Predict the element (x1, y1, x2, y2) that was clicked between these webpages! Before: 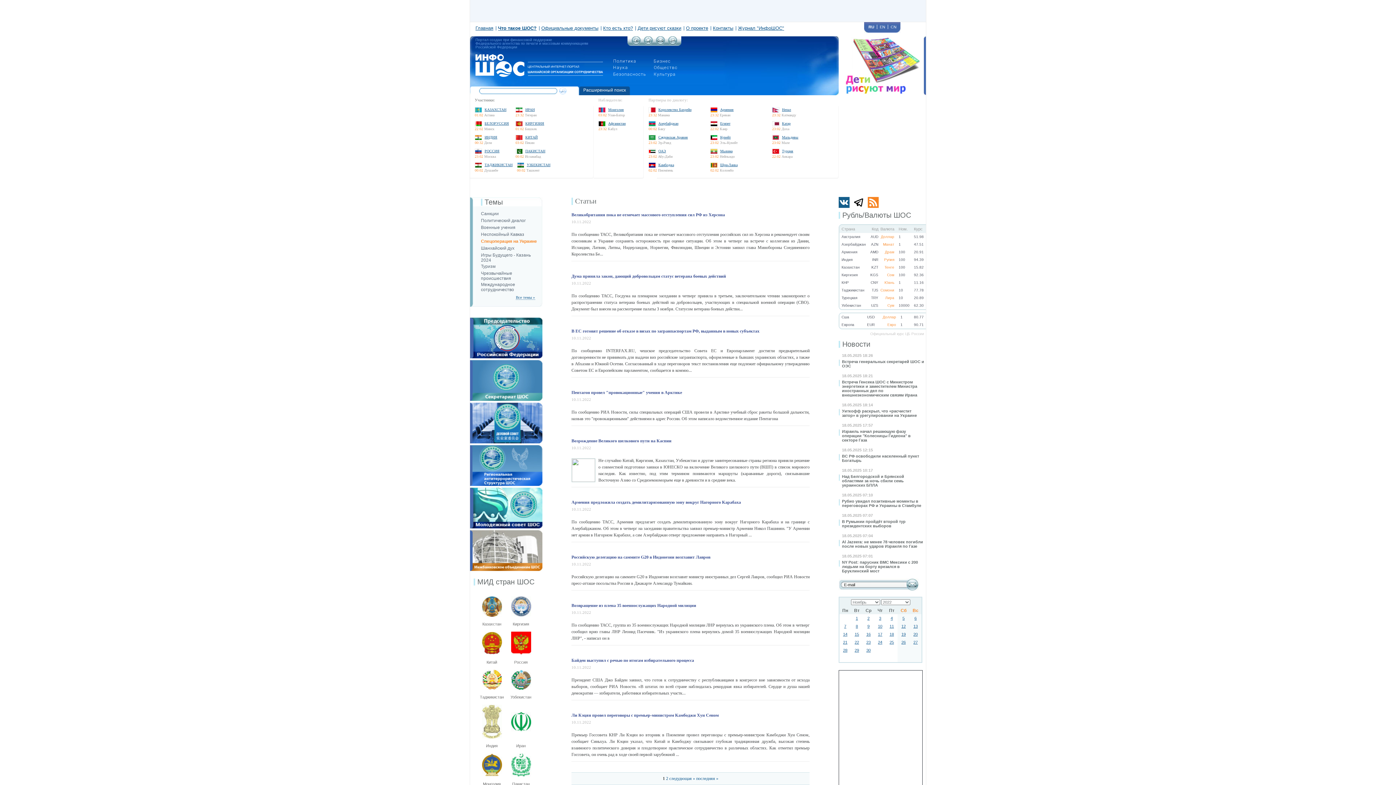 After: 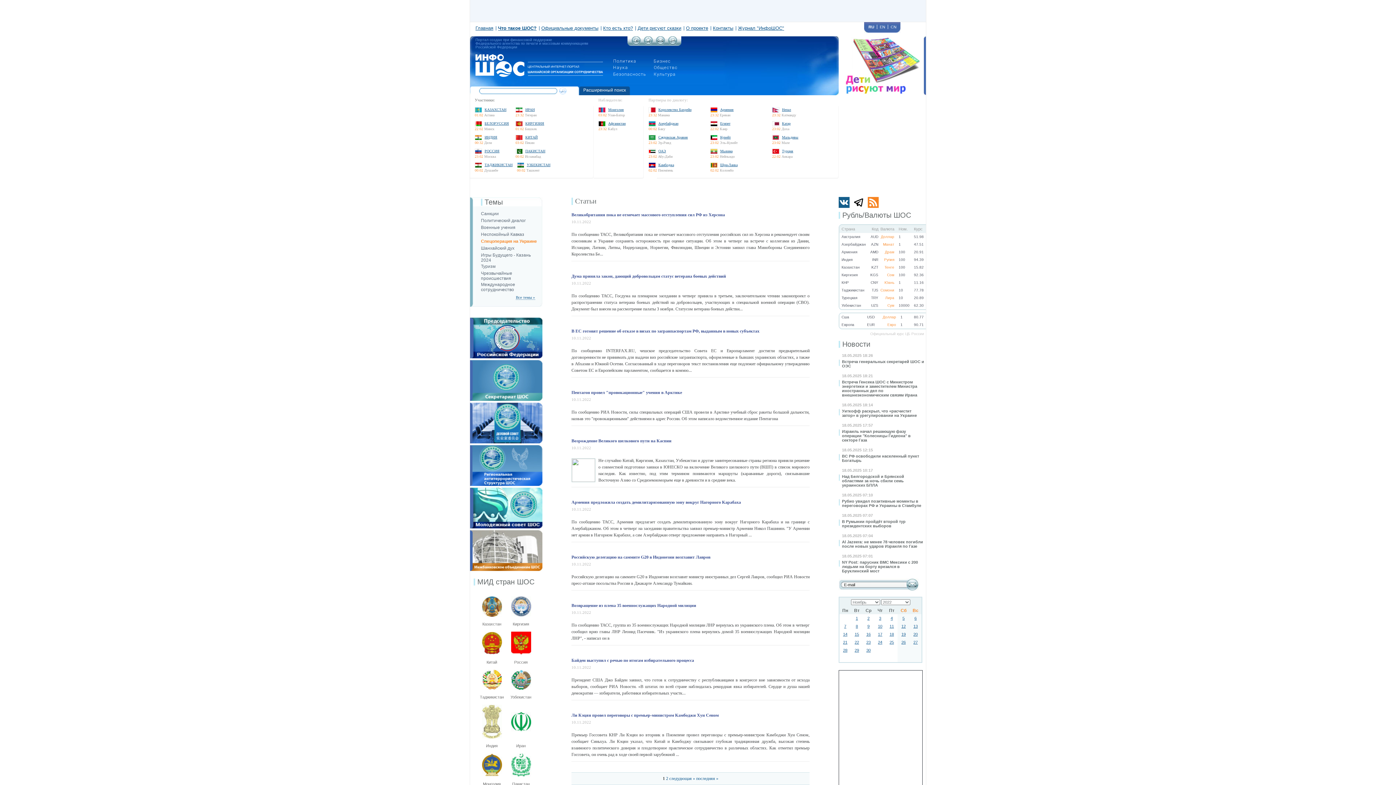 Action: bbox: (470, 317, 542, 322)